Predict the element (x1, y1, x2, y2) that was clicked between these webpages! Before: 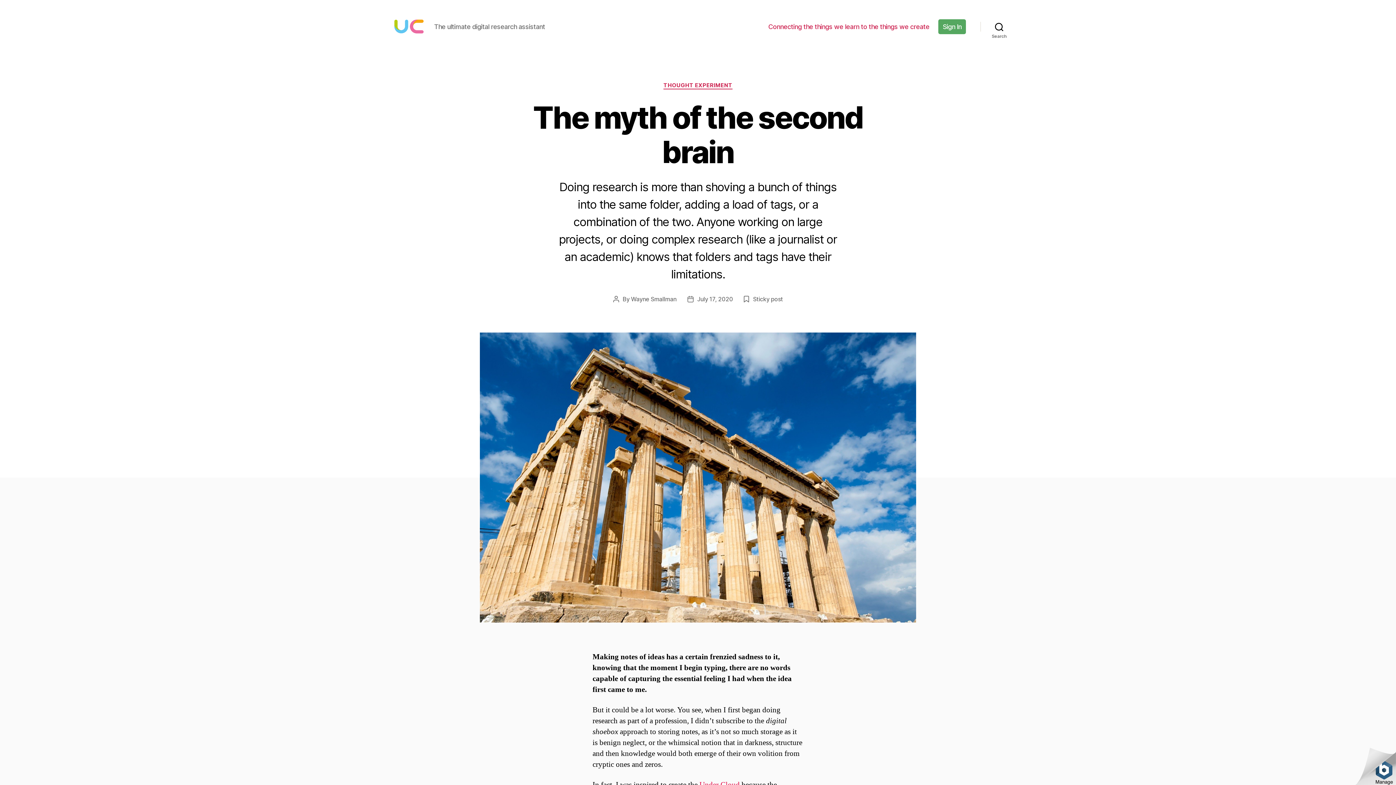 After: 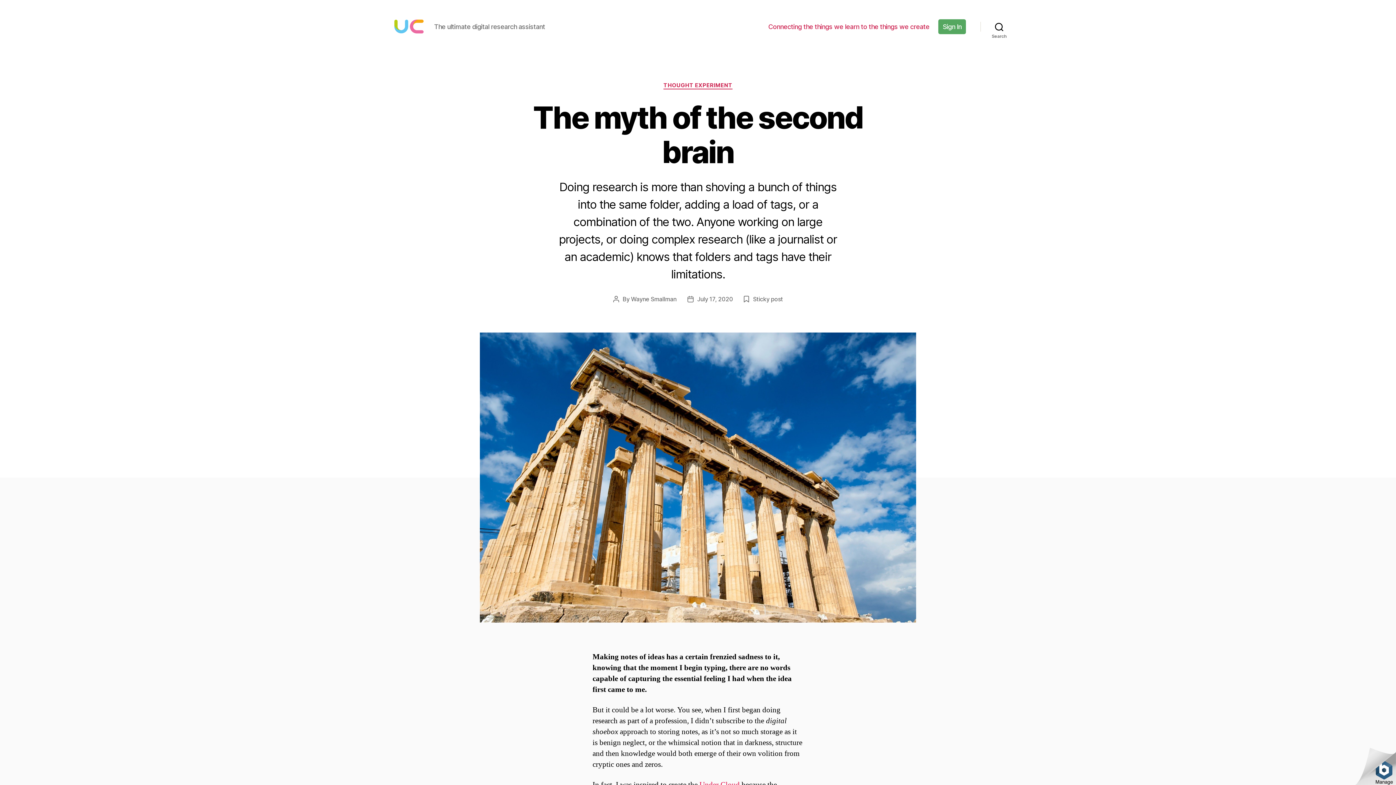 Action: label: July 17, 2020 bbox: (697, 295, 733, 302)